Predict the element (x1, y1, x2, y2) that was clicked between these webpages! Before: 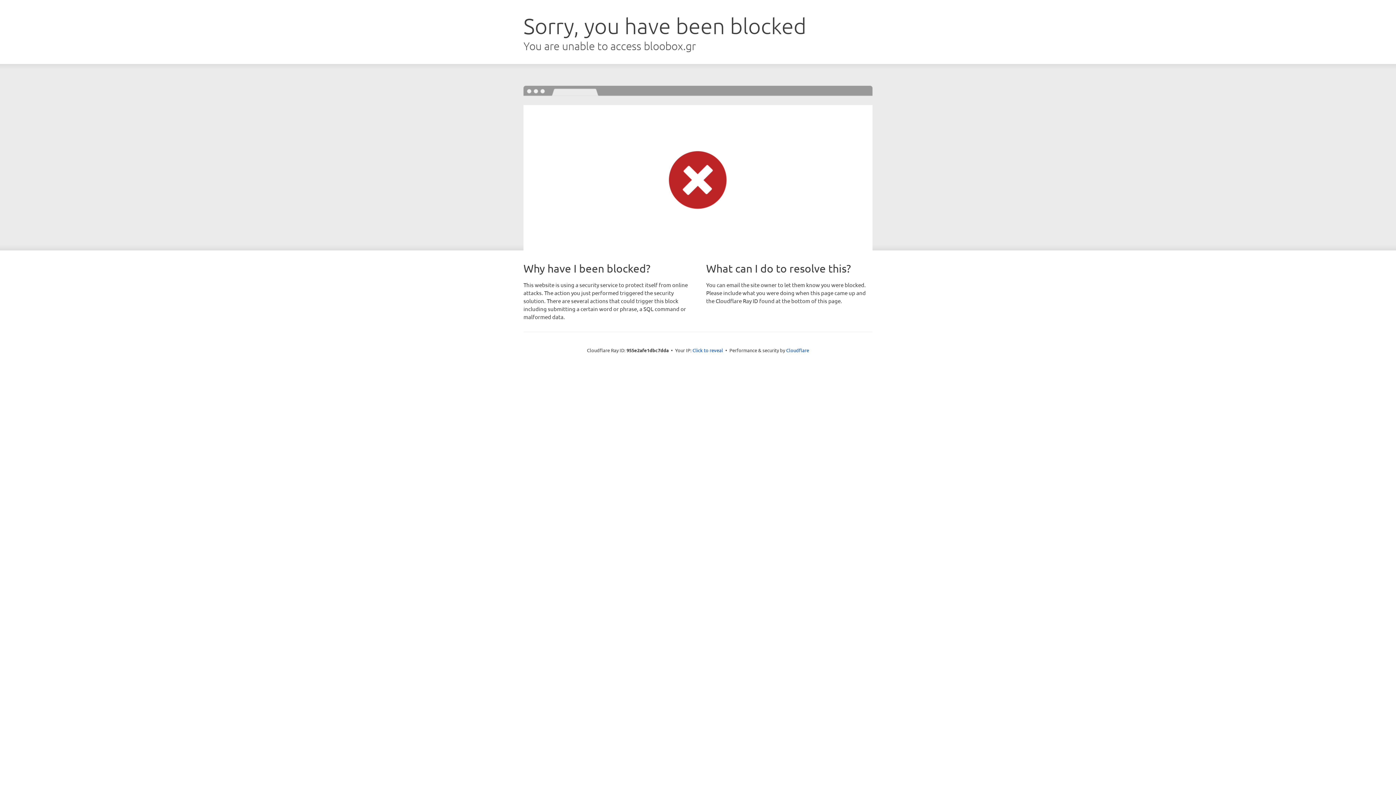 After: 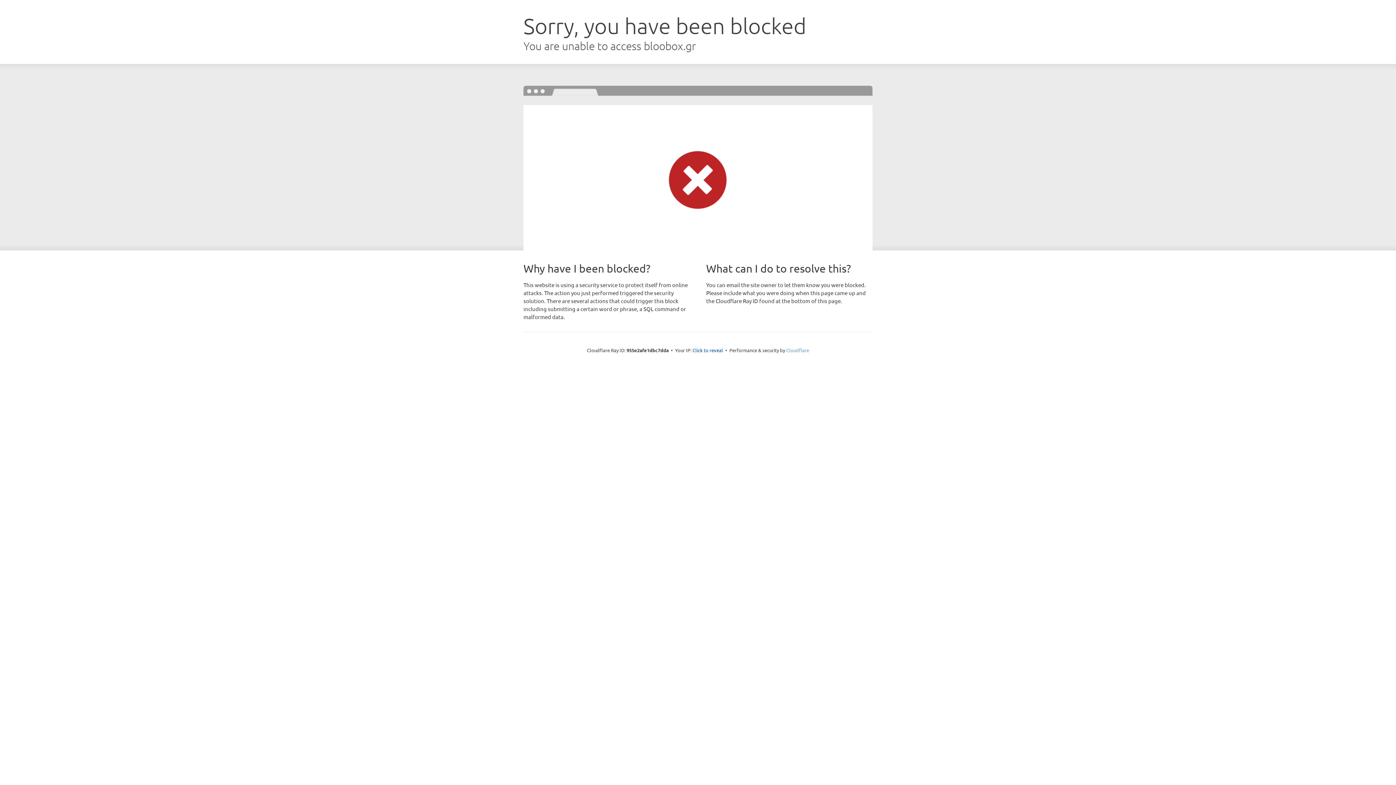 Action: bbox: (786, 347, 809, 353) label: Cloudflare